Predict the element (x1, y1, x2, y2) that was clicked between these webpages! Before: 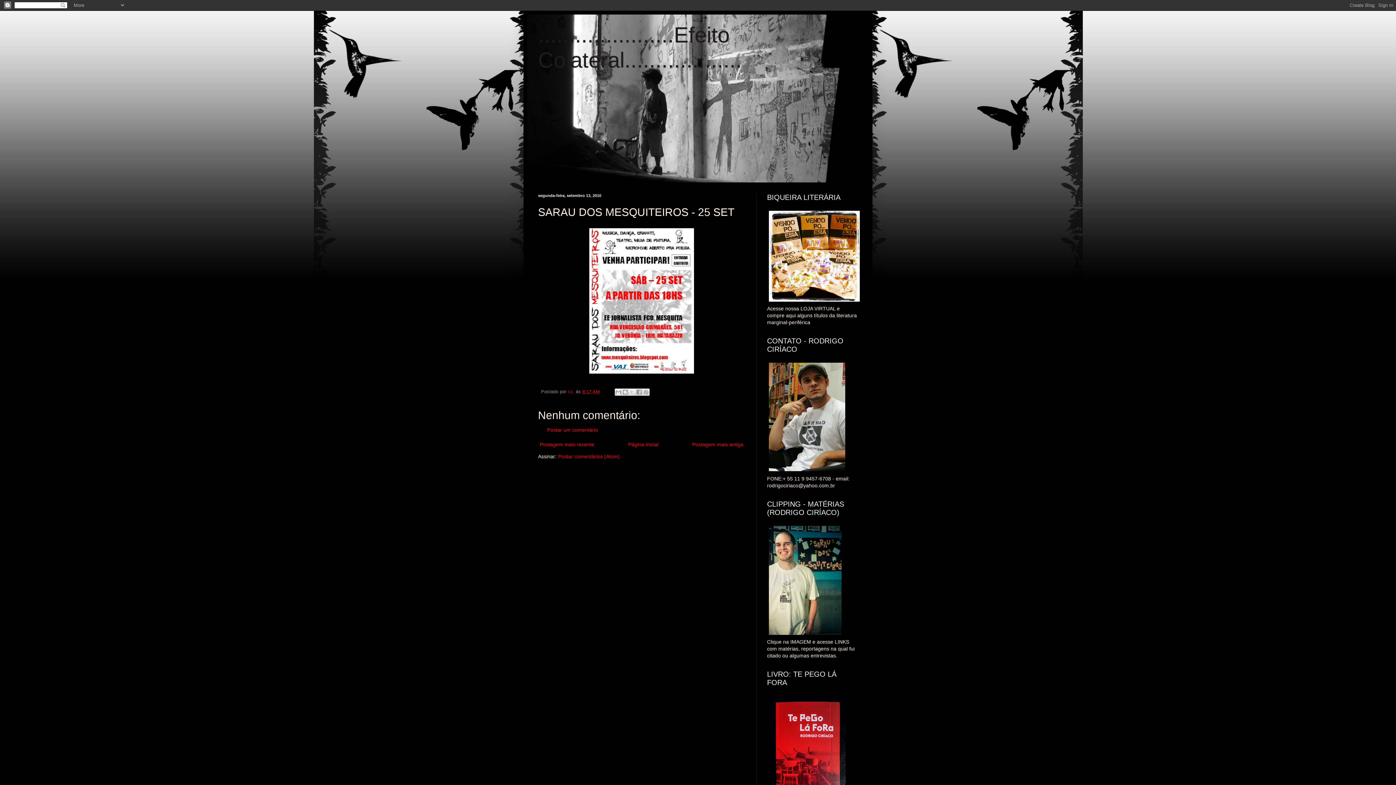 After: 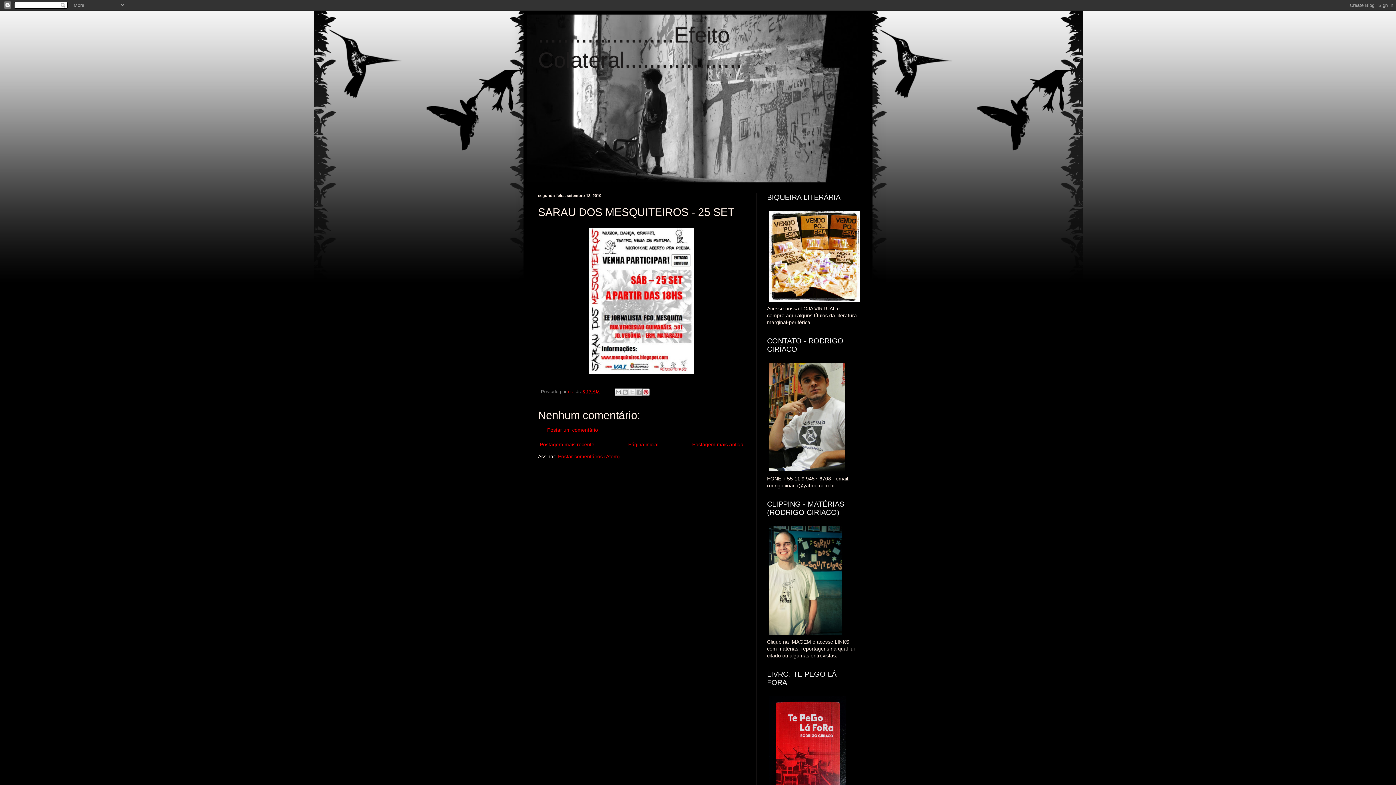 Action: label: Compartilhar com o Pinterest bbox: (642, 388, 649, 395)